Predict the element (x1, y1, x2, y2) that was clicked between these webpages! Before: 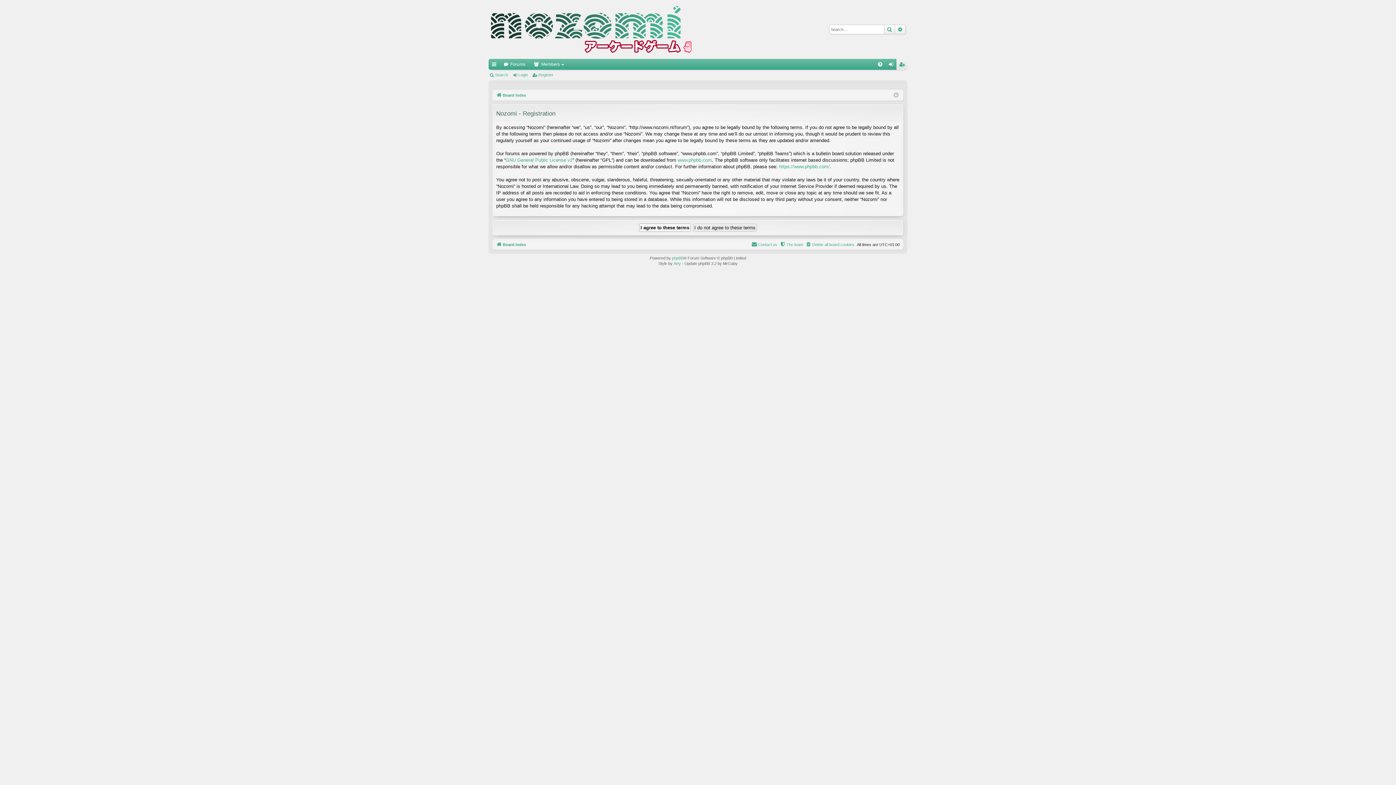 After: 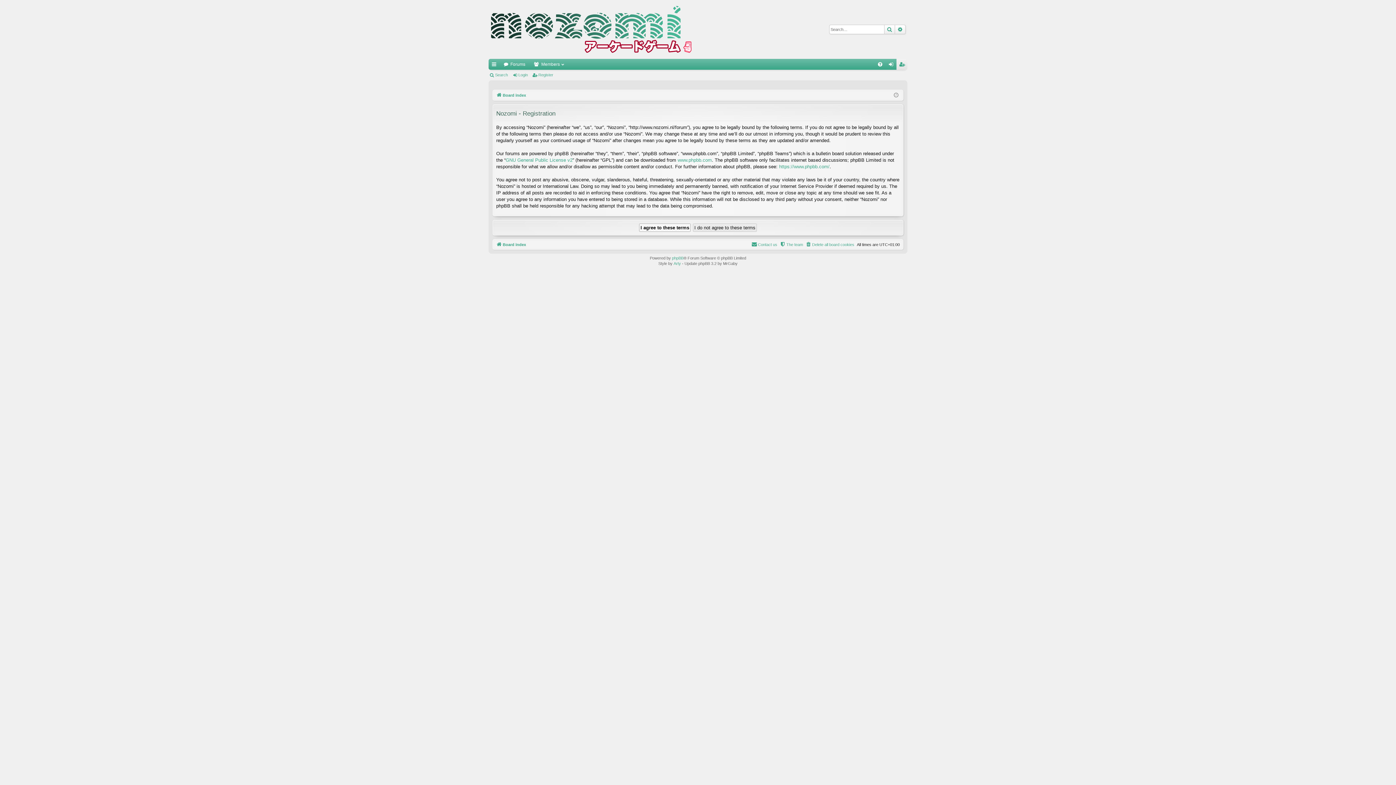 Action: bbox: (896, 58, 907, 69) label: Register